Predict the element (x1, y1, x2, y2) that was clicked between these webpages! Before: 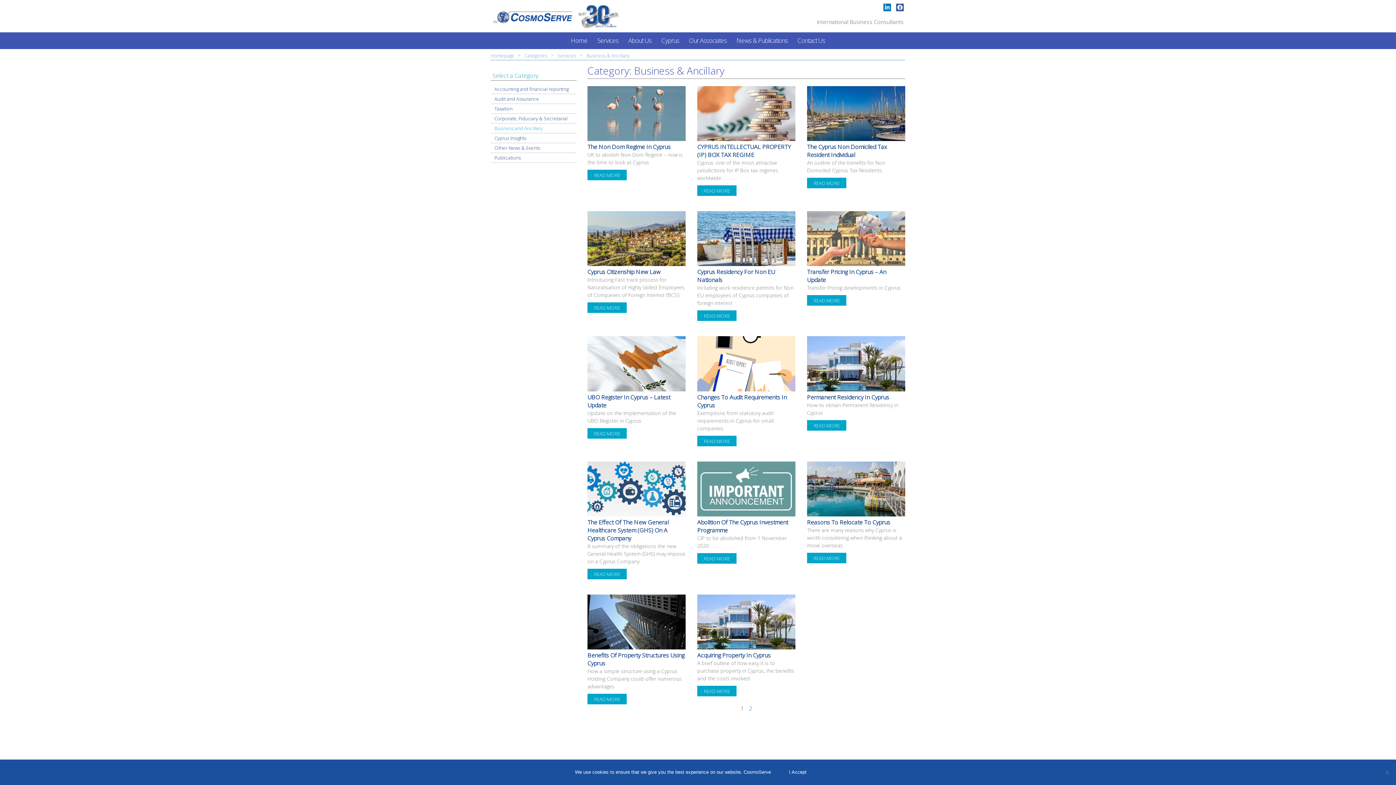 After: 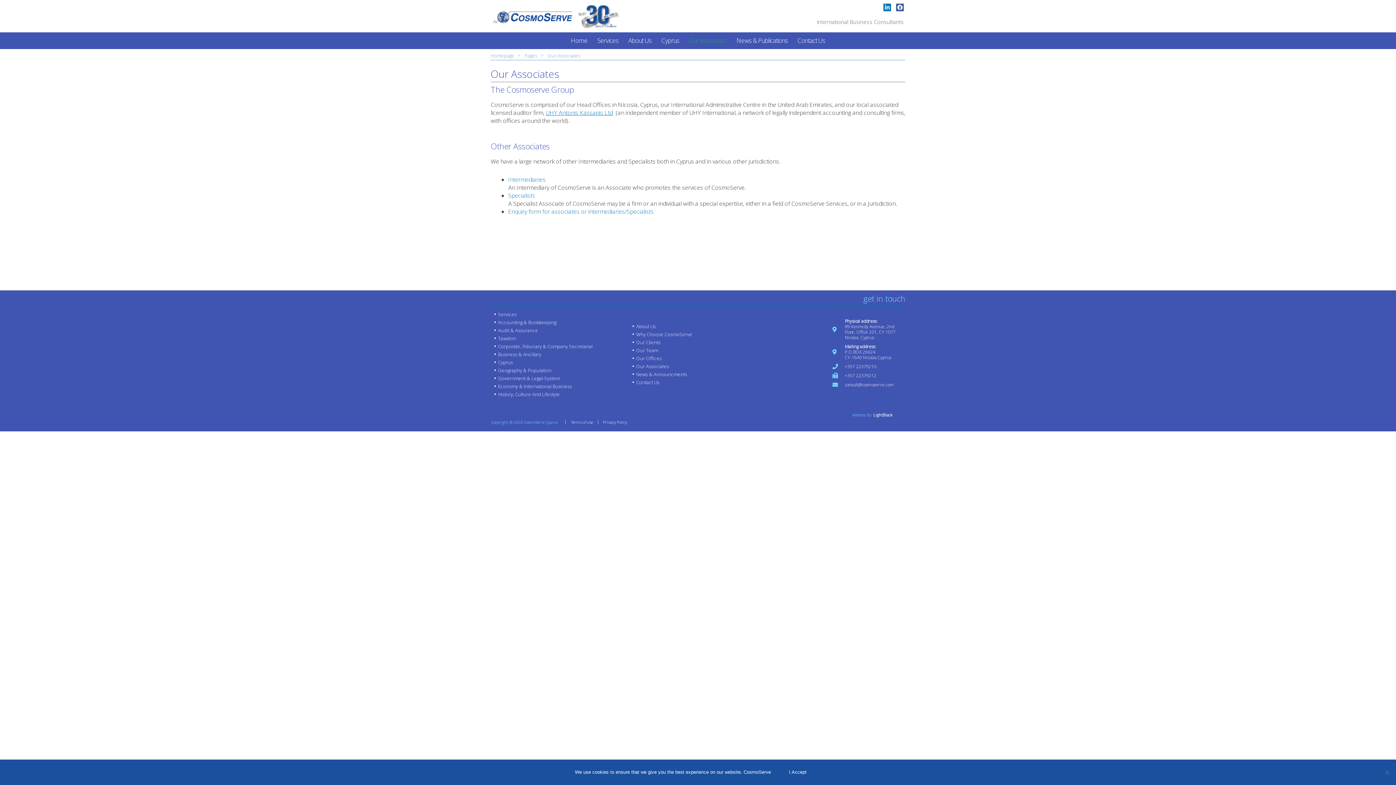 Action: bbox: (684, 32, 731, 49) label: Our Associates